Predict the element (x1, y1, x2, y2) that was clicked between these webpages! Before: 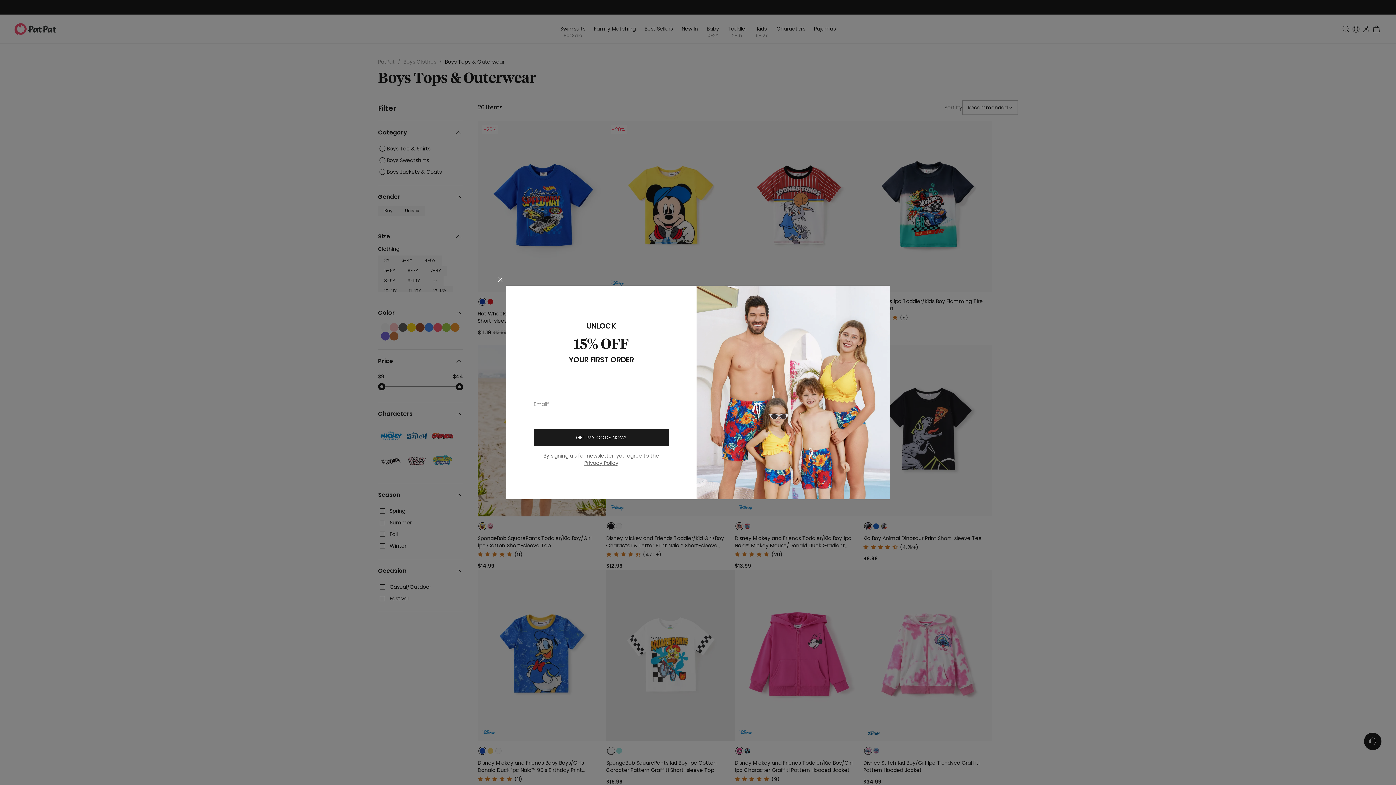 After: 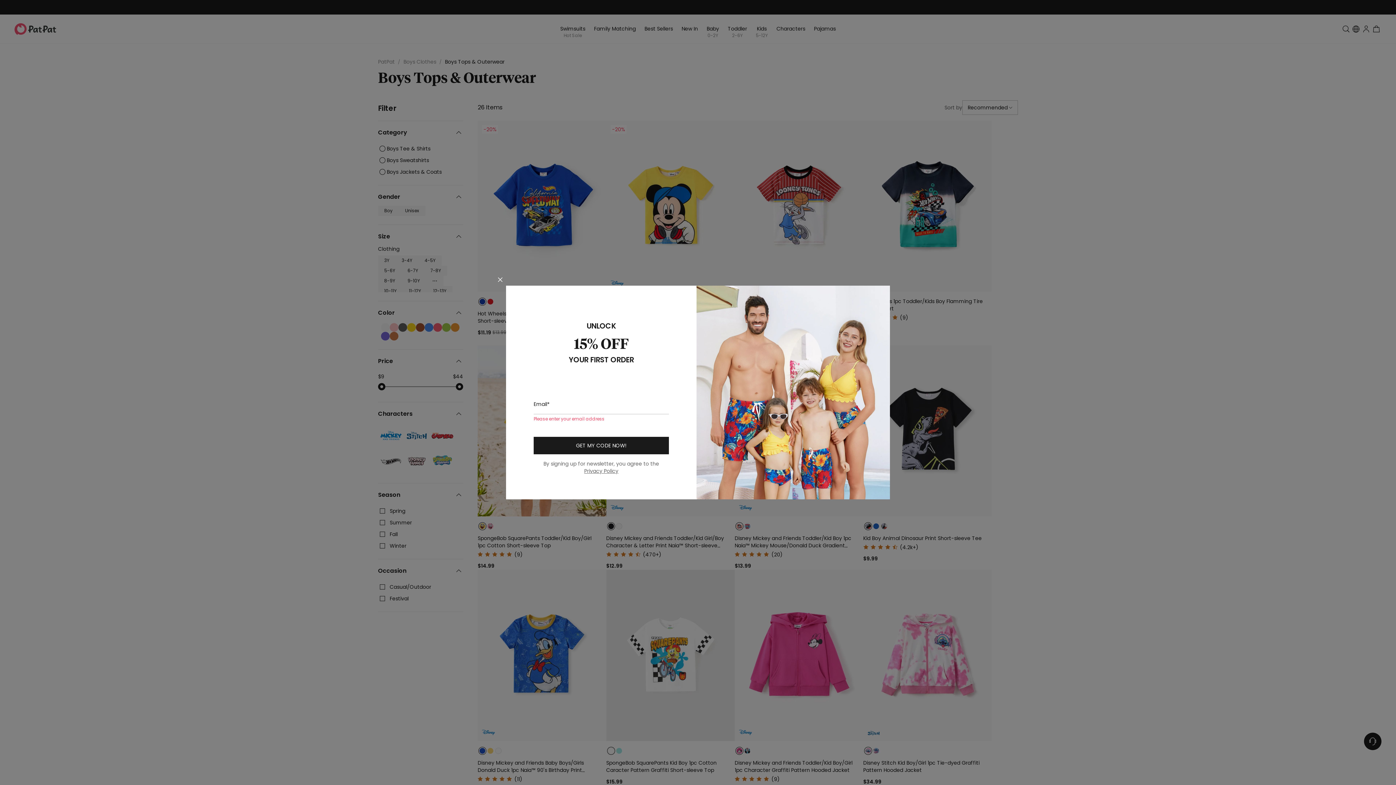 Action: bbox: (533, 429, 669, 446) label: GET MY CODE NOW!